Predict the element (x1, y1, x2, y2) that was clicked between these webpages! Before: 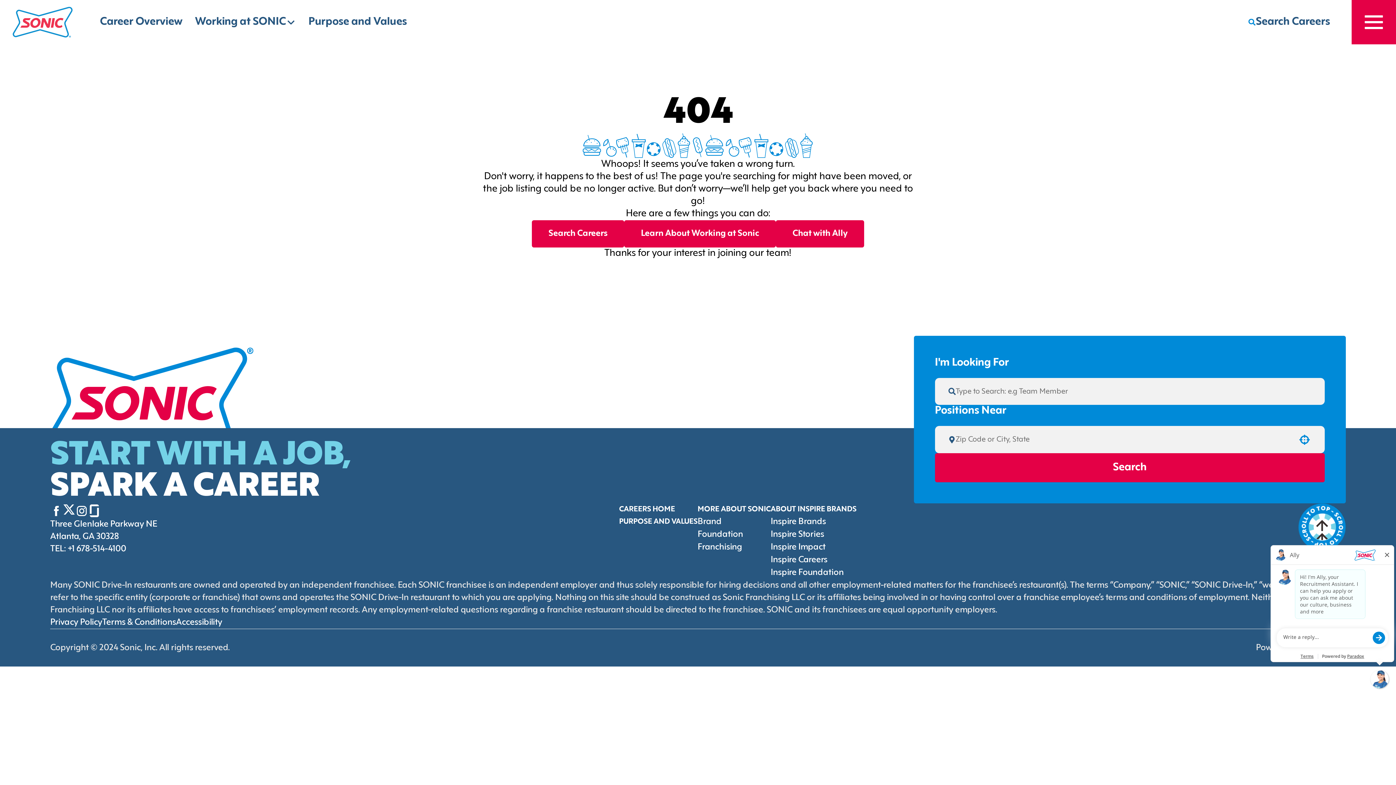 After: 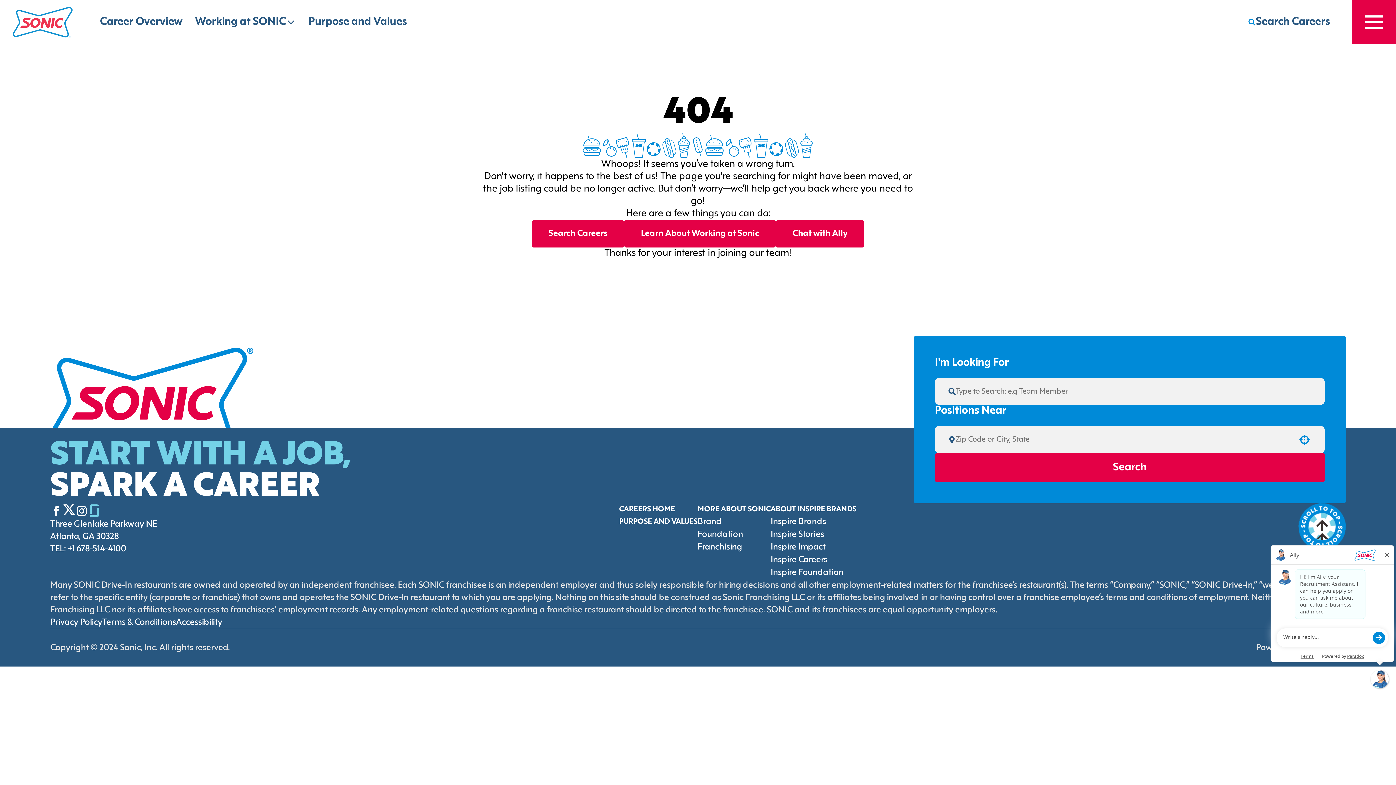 Action: label: Go to Sonic's Glassdoor (Opens in new tab) bbox: (88, 504, 100, 517)